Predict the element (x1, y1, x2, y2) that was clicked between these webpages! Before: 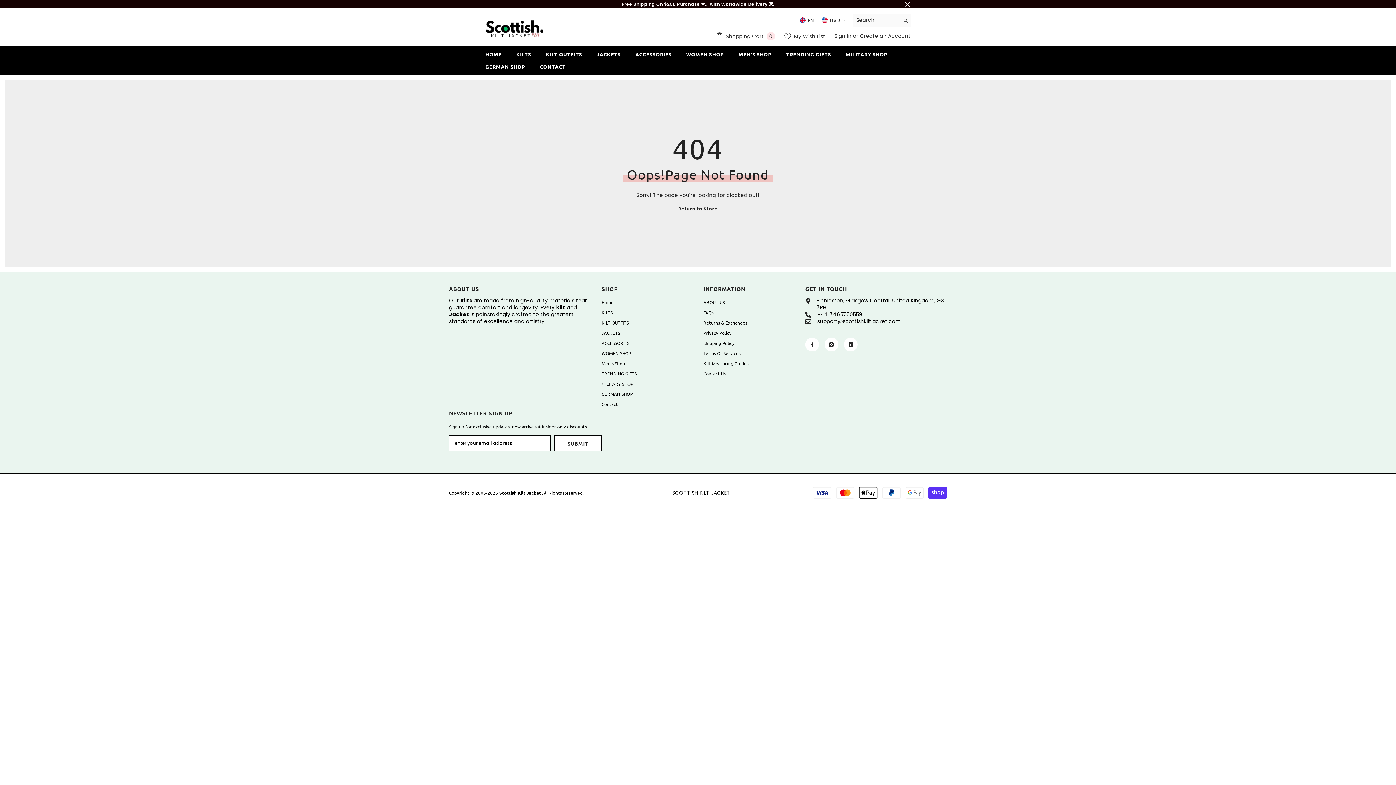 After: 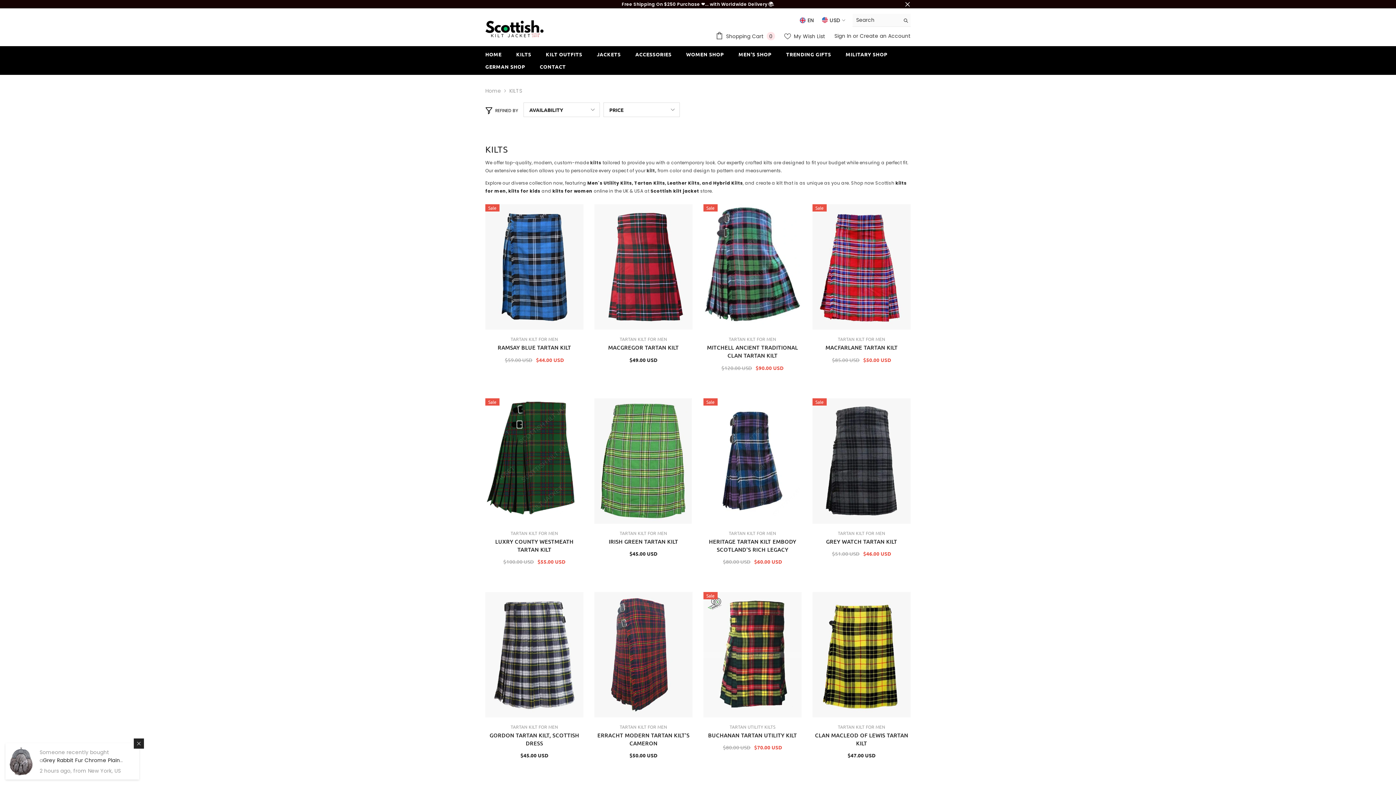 Action: label: kilts bbox: (460, 297, 472, 304)